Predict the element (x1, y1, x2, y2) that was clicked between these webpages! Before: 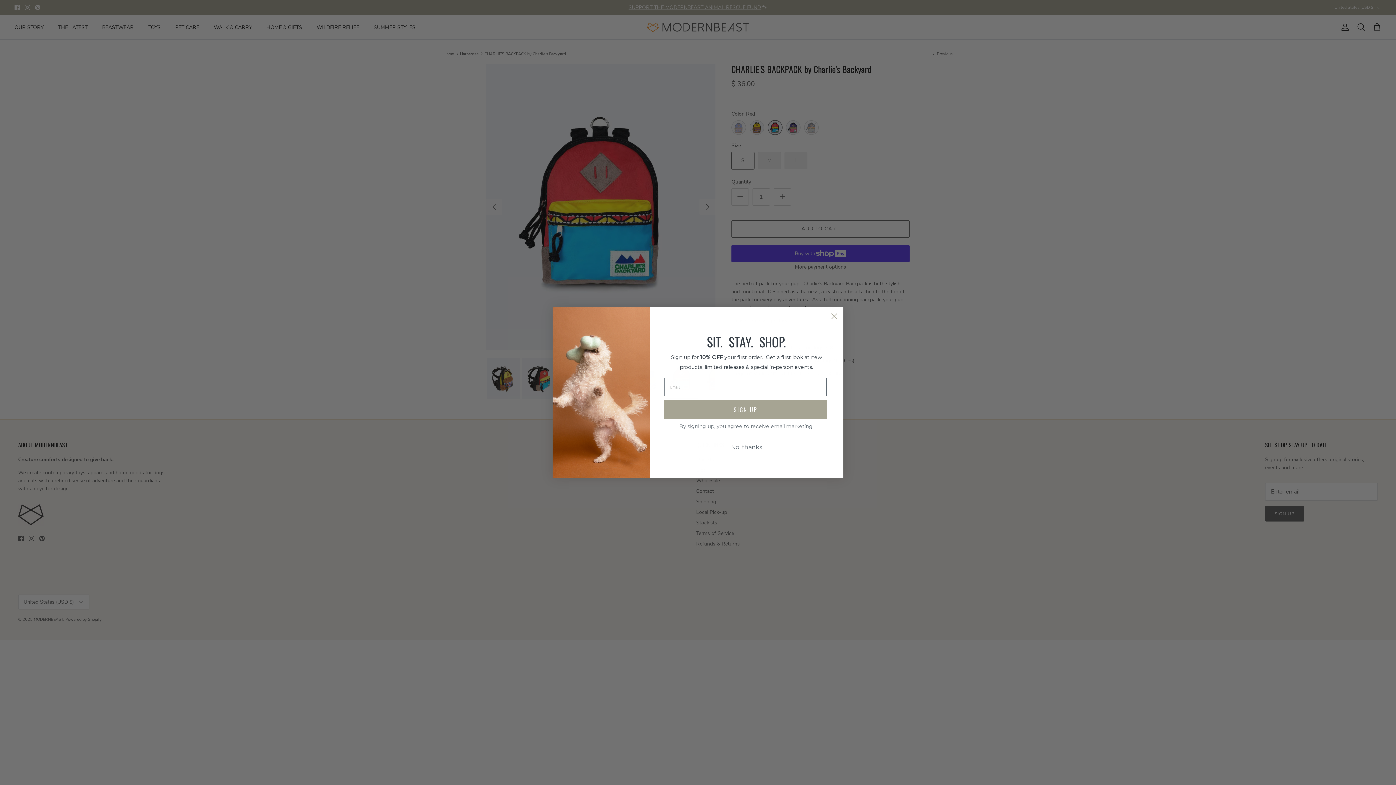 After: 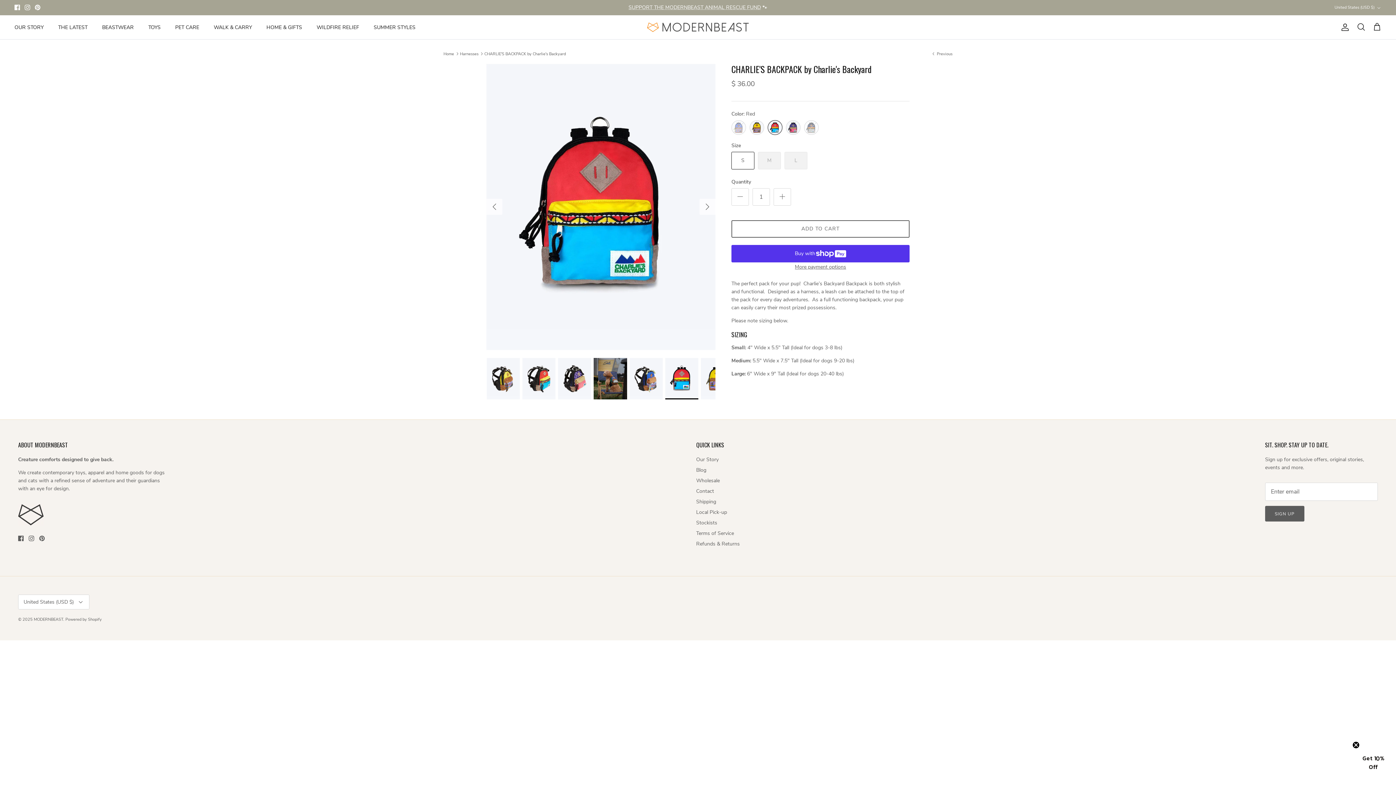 Action: bbox: (666, 440, 826, 454) label: No, thanks